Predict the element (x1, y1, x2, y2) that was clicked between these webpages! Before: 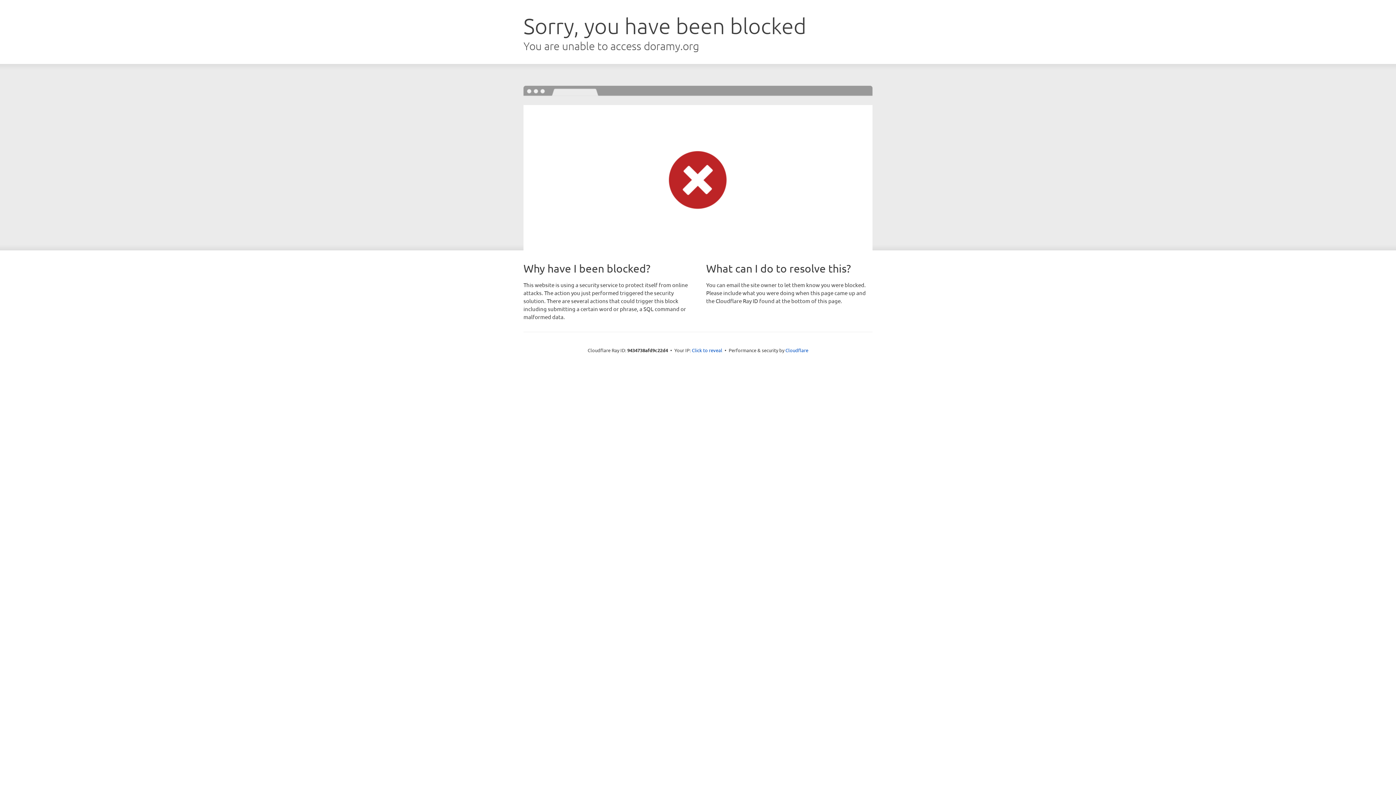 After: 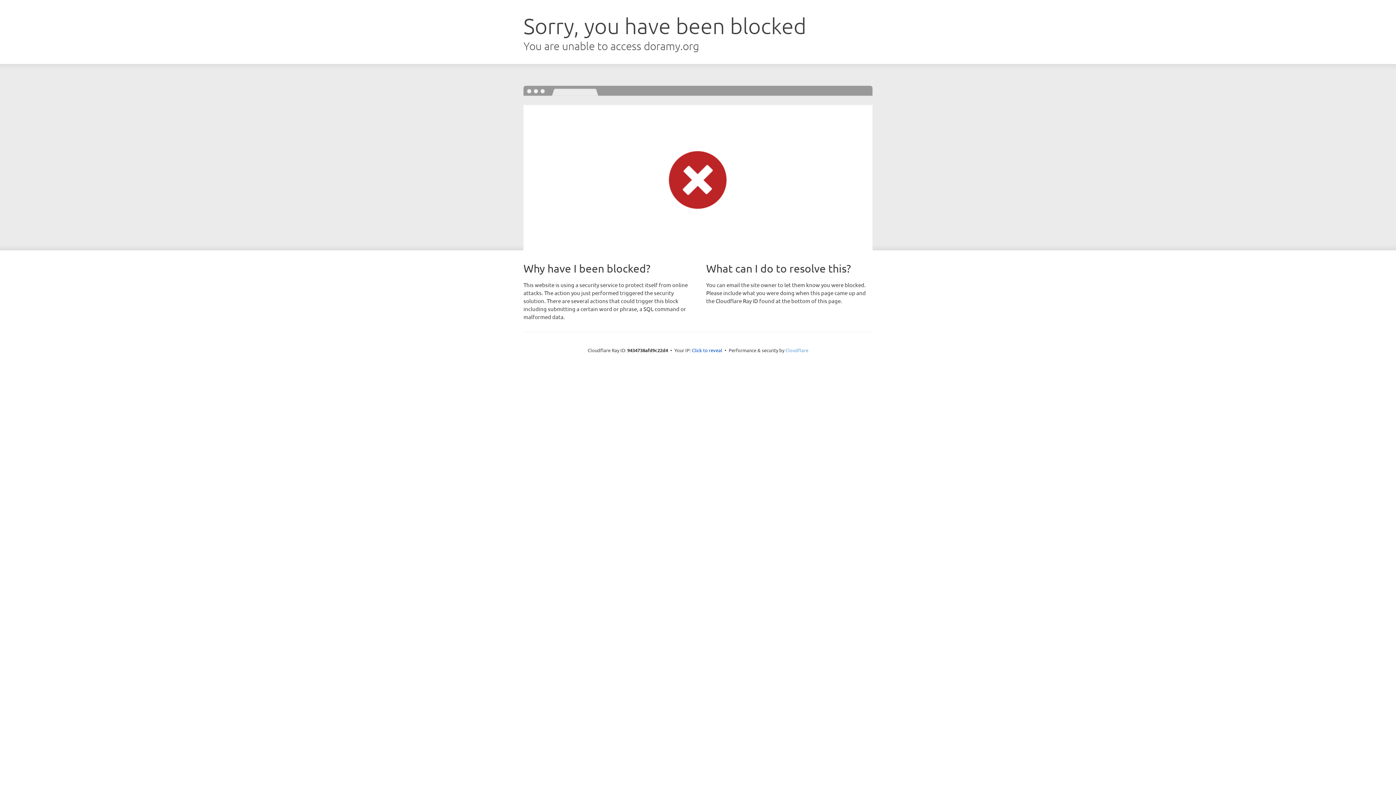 Action: bbox: (785, 347, 808, 353) label: Cloudflare